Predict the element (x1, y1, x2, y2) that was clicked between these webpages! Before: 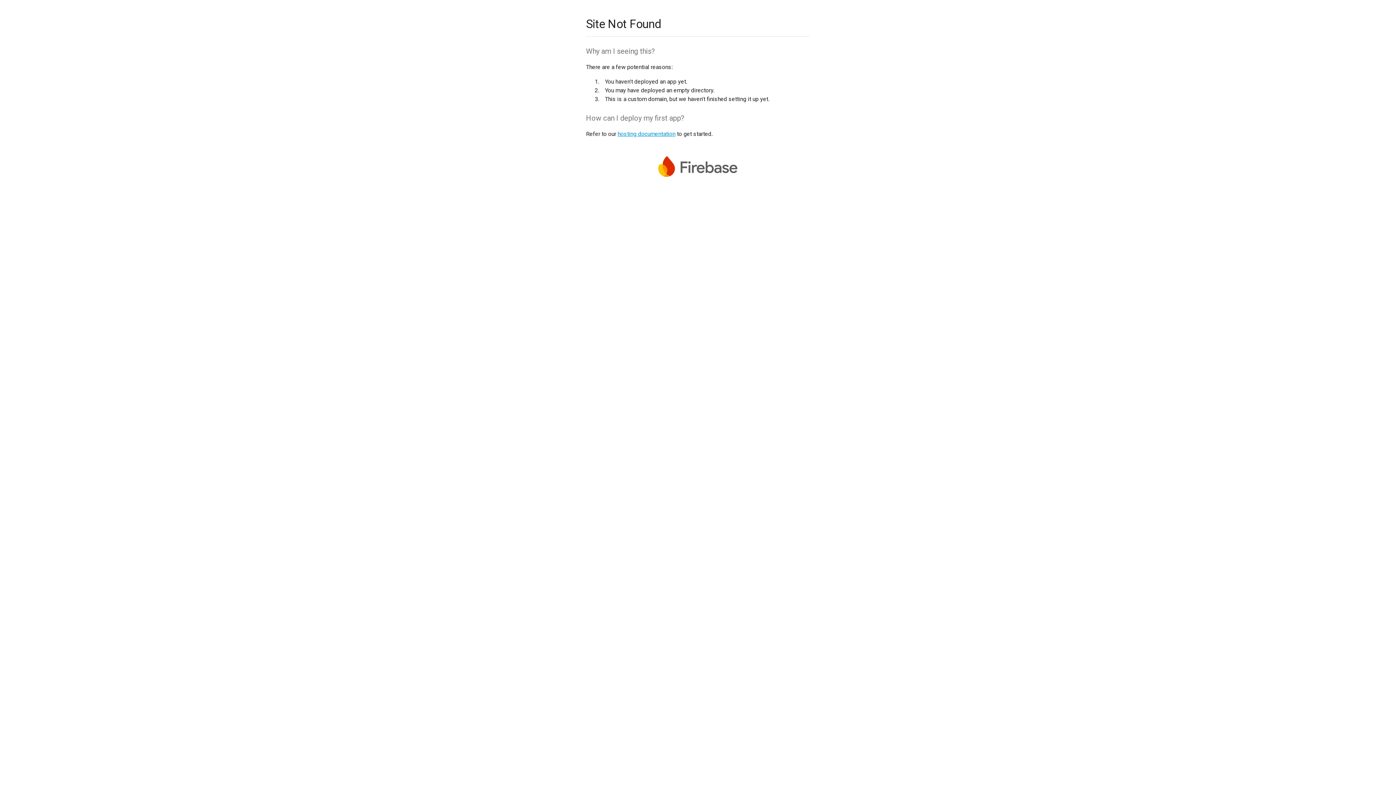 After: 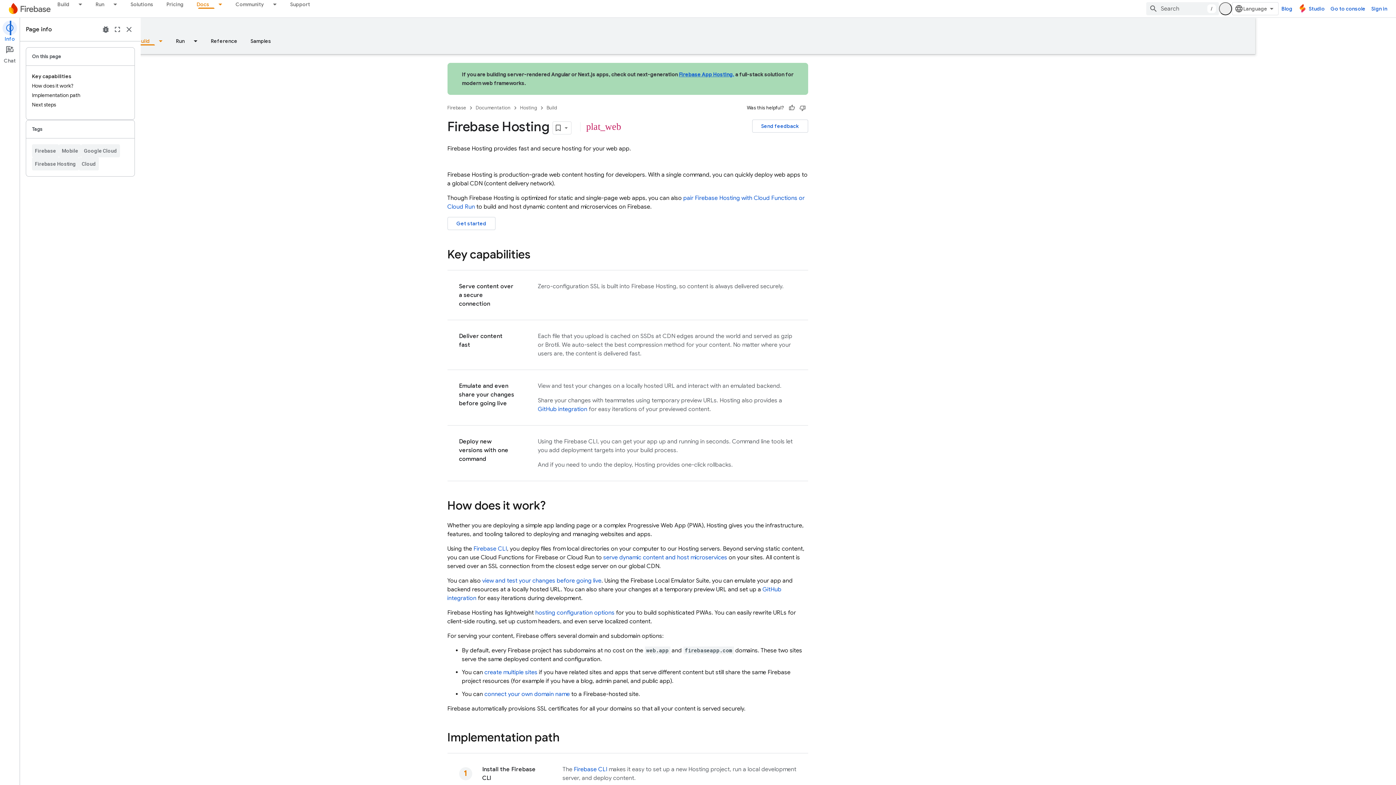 Action: label: hosting documentation bbox: (617, 130, 675, 137)